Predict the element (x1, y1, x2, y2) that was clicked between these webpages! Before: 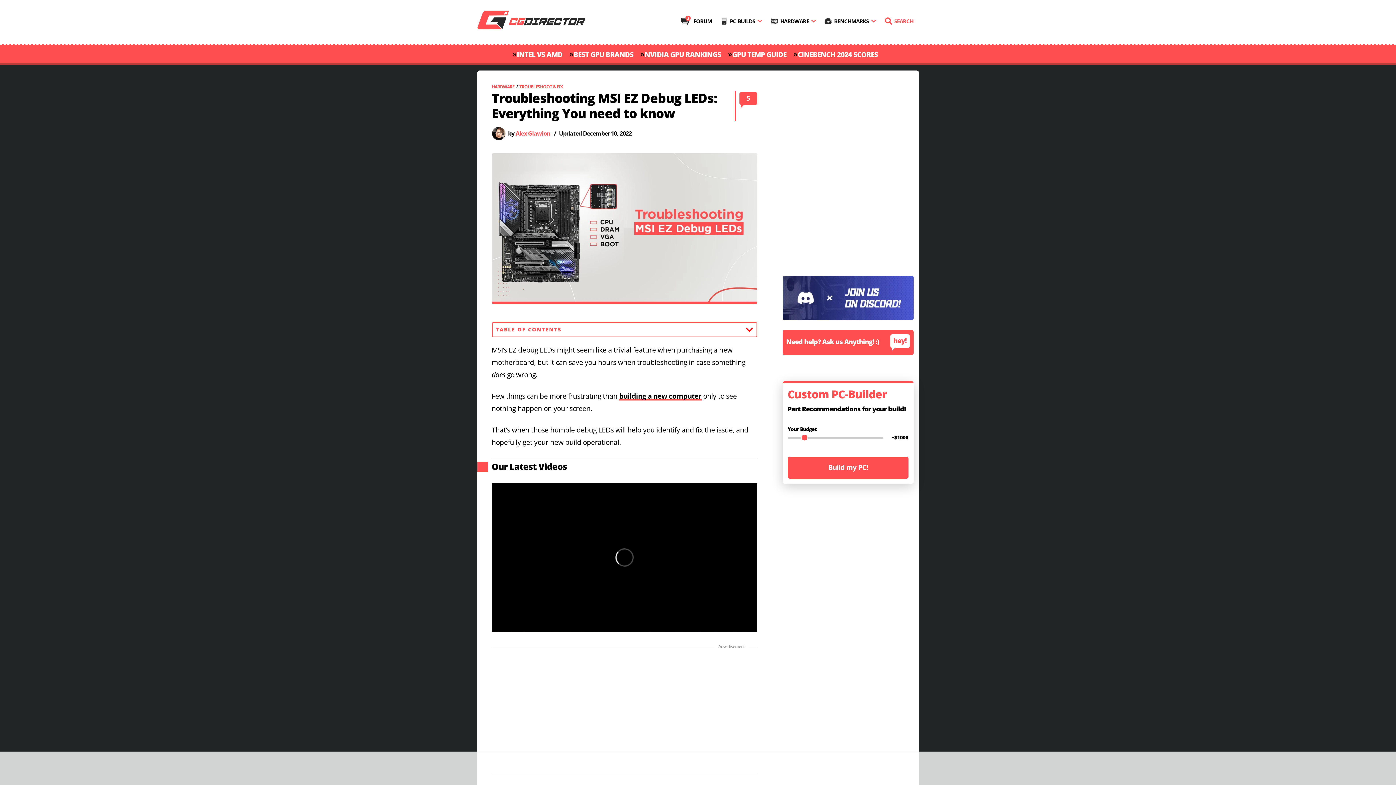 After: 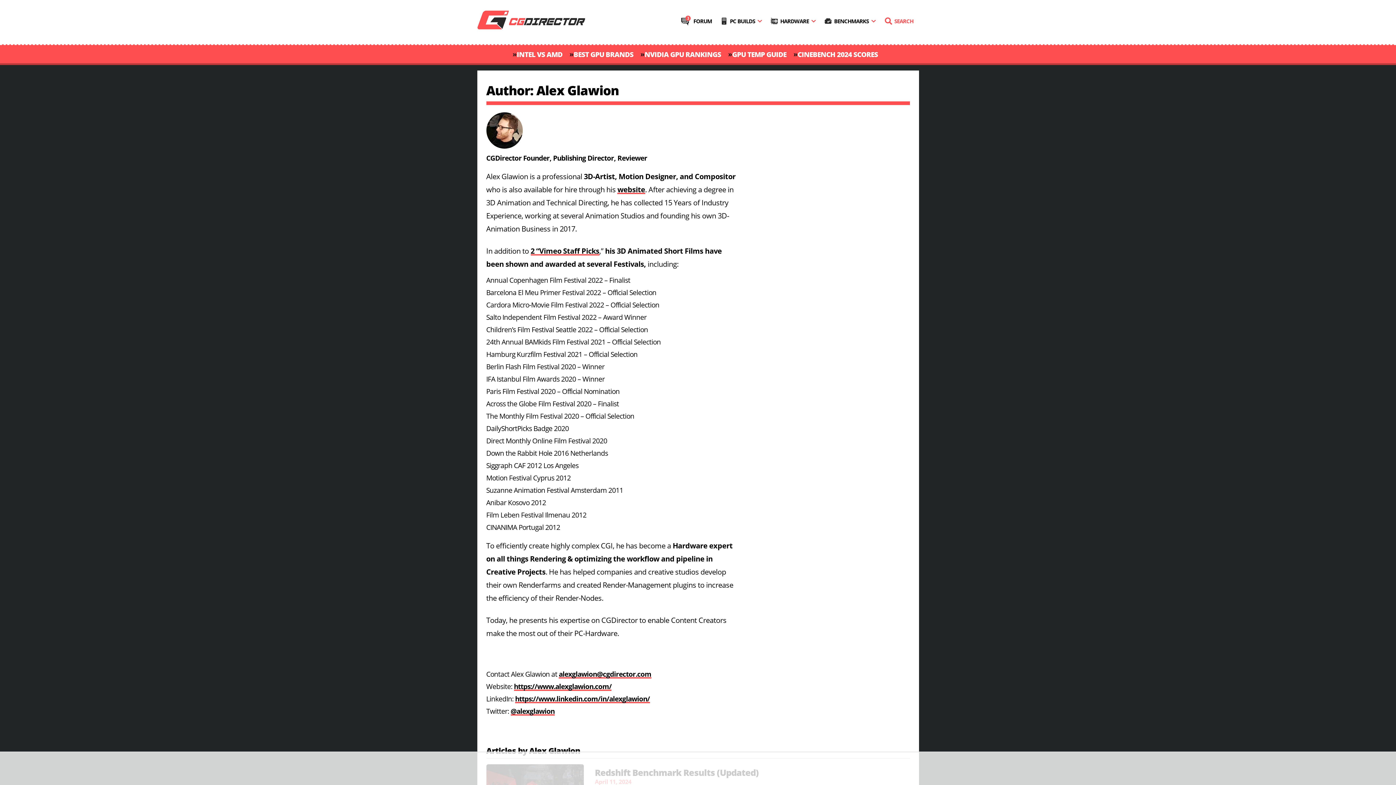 Action: label: Alex Glawion bbox: (515, 130, 550, 137)